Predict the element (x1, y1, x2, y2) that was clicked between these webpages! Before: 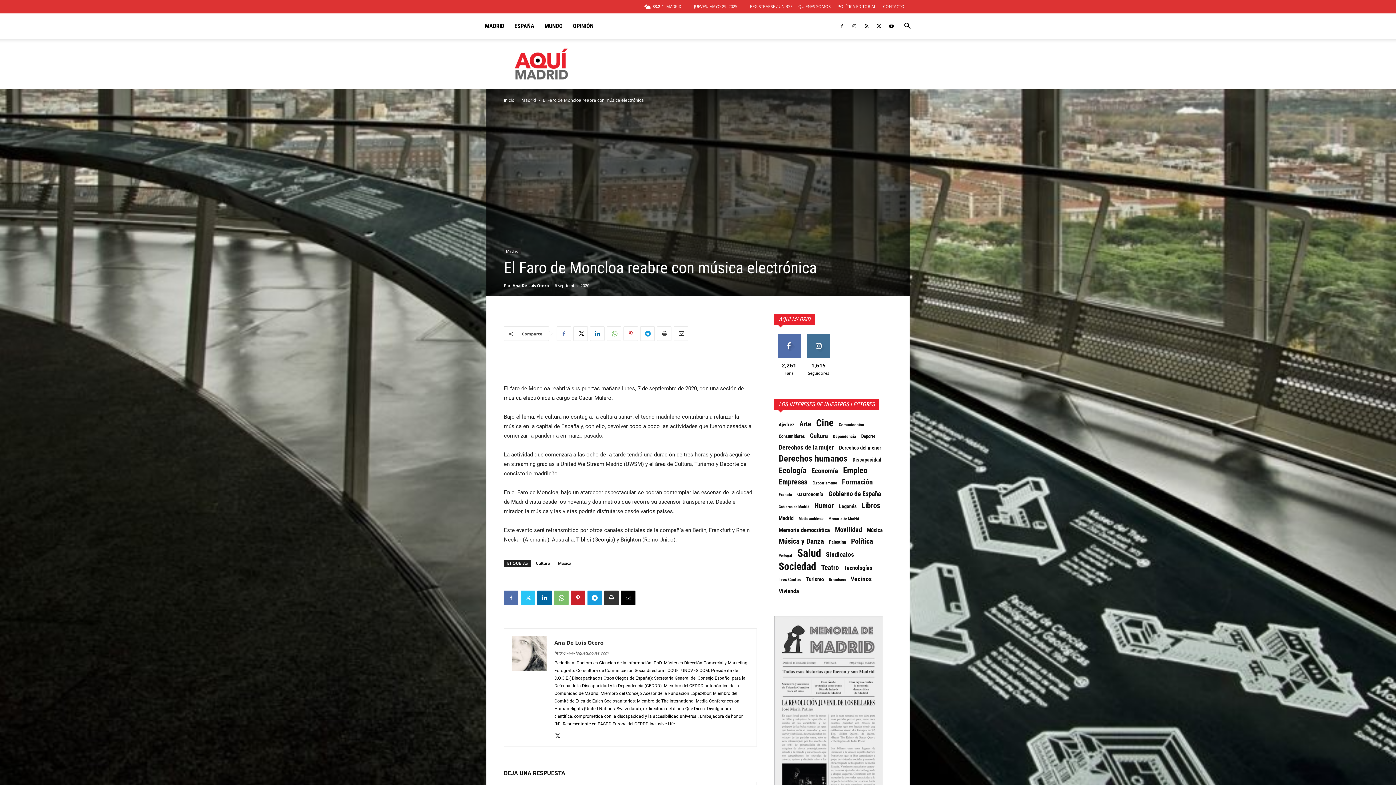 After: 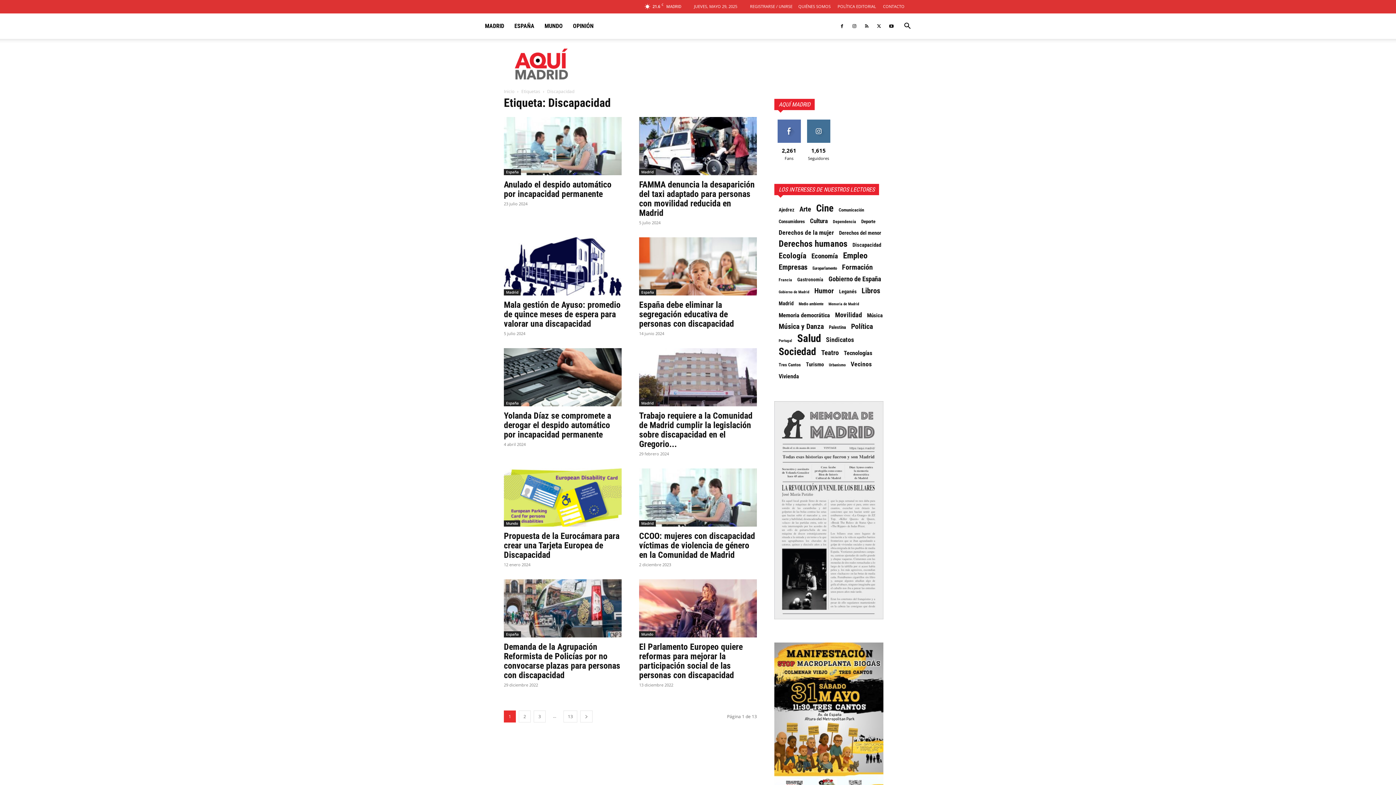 Action: bbox: (852, 456, 881, 463) label: Discapacidad (124 elementos)